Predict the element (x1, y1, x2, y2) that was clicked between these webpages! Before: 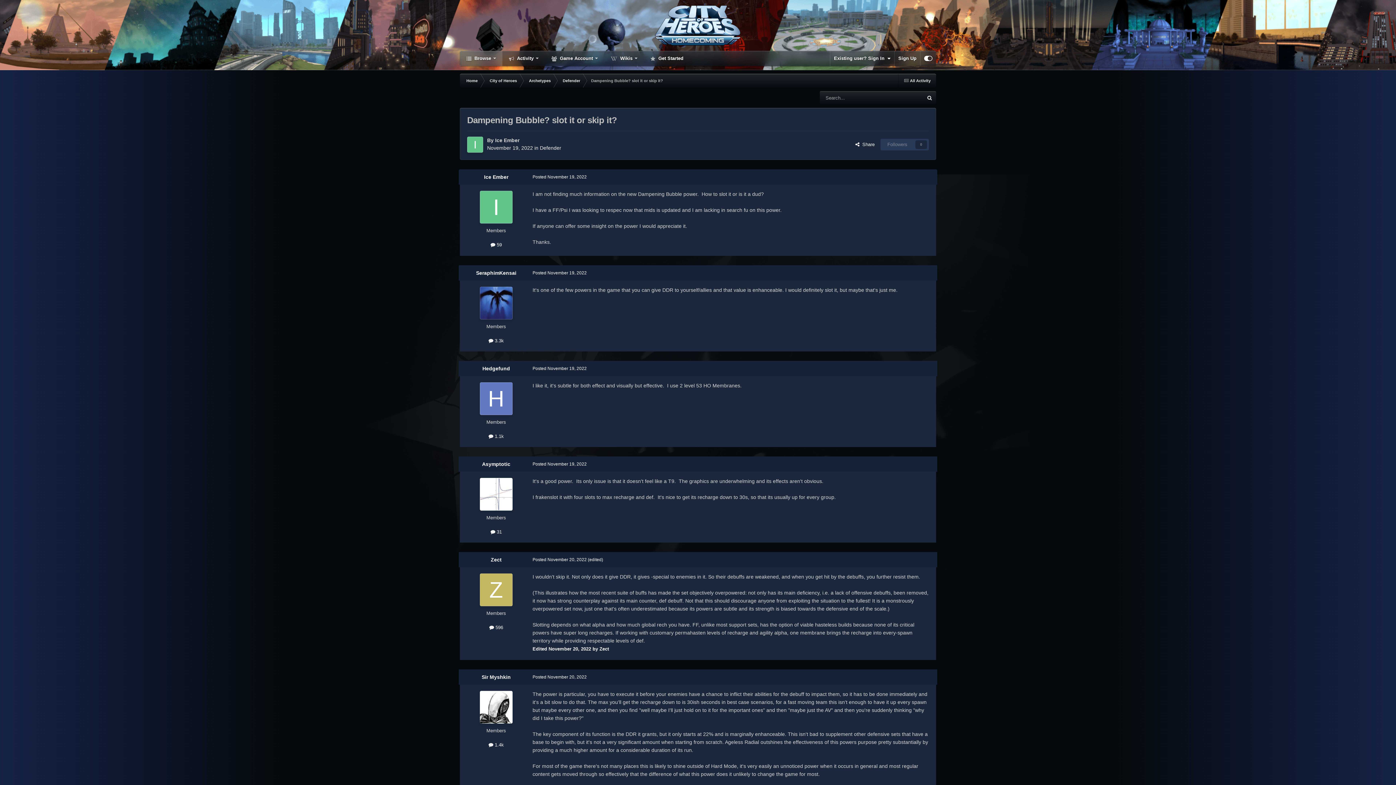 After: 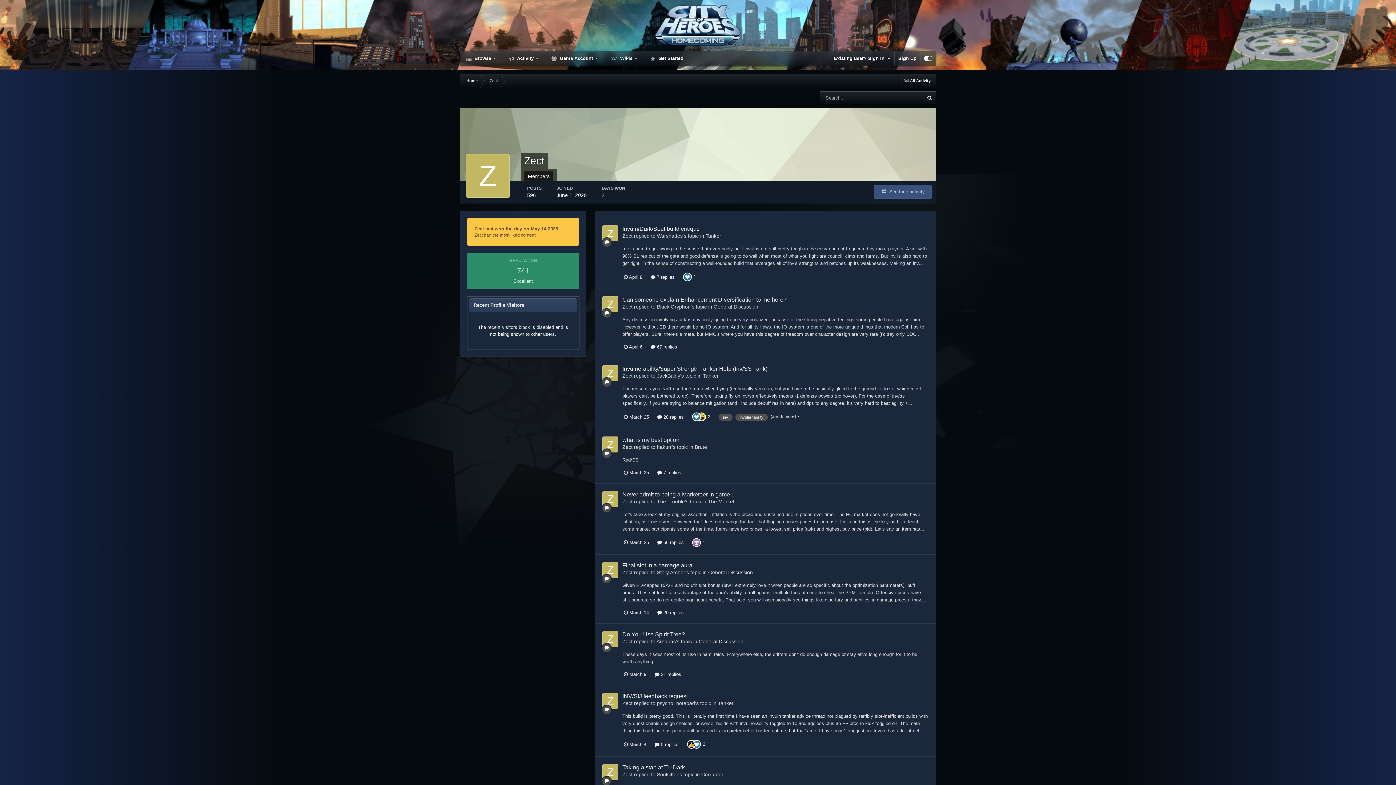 Action: bbox: (480, 573, 512, 606)